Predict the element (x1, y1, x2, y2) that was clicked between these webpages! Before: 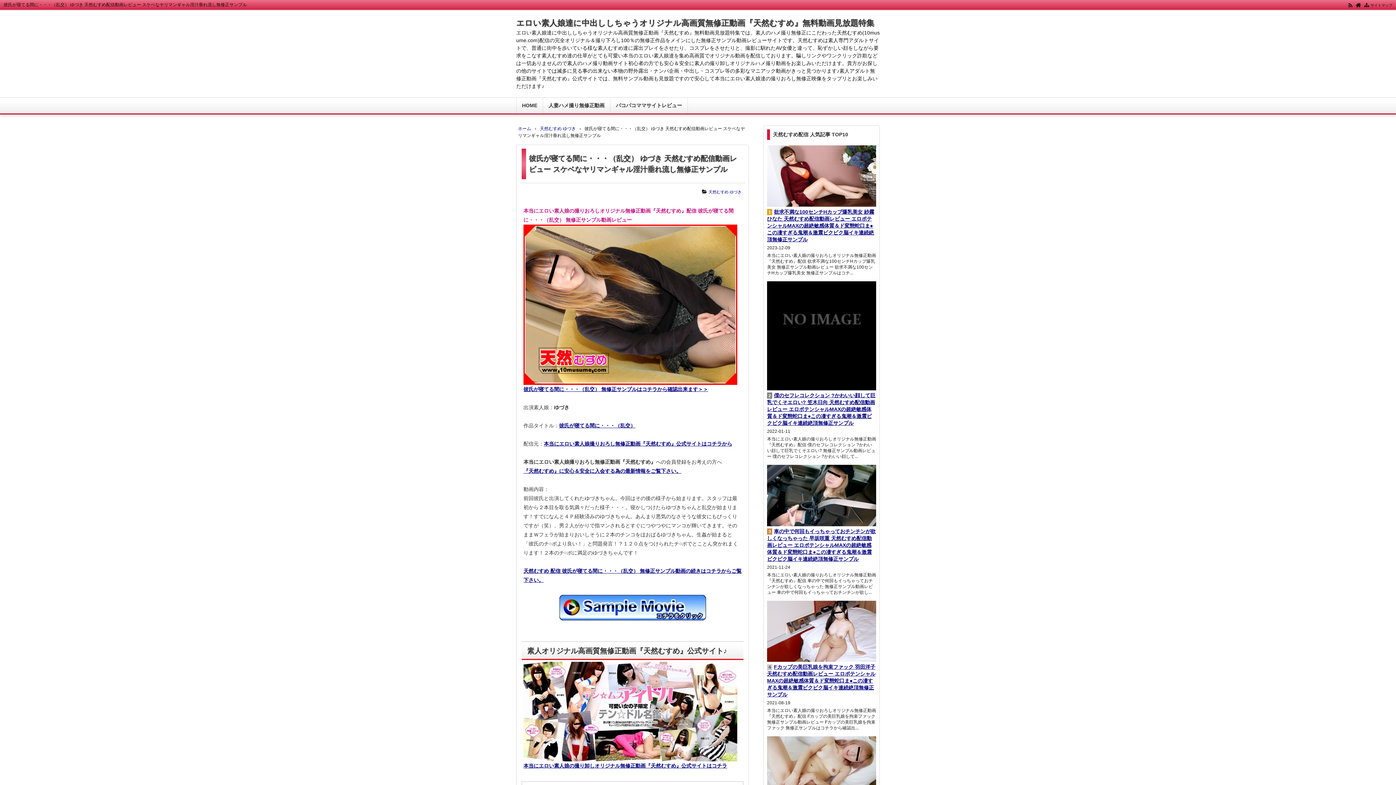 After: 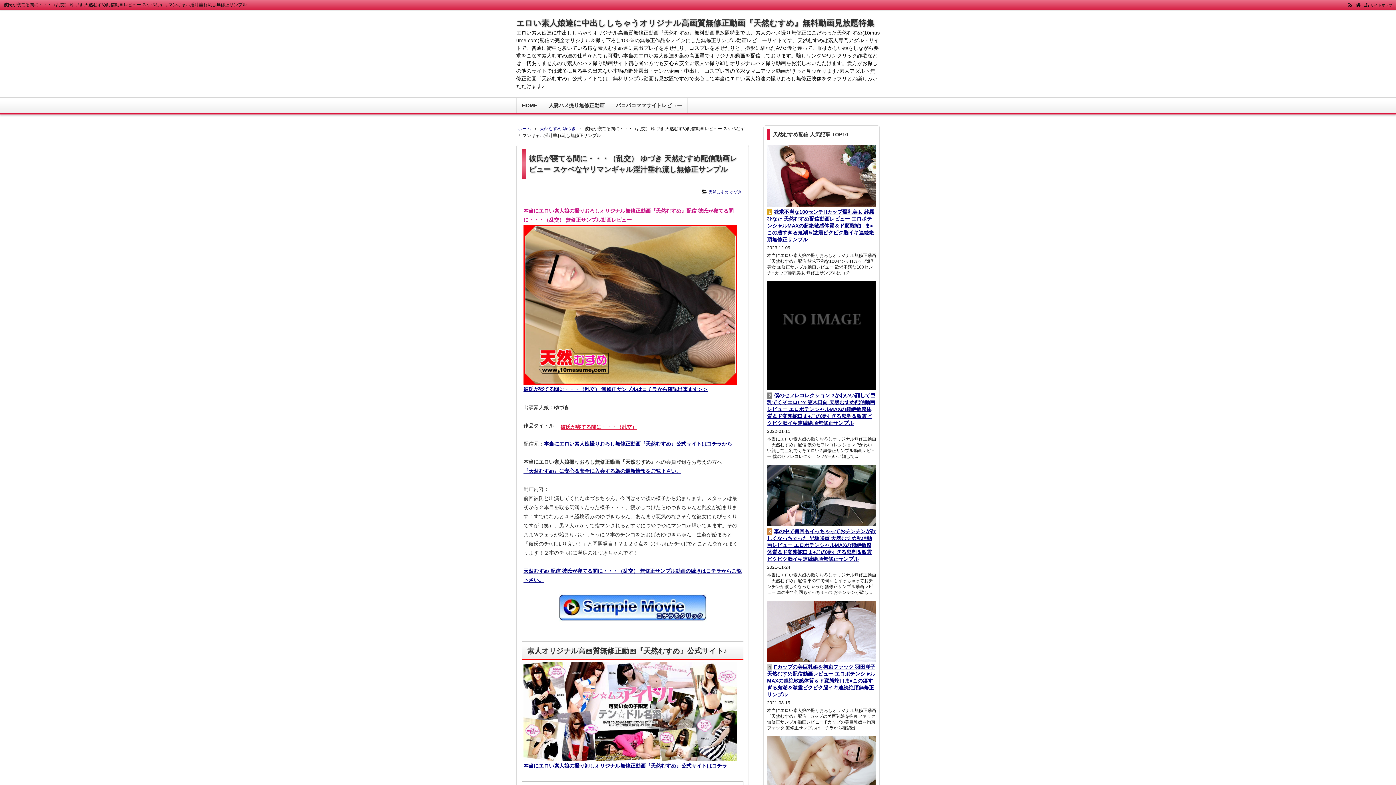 Action: bbox: (559, 422, 635, 428) label: 彼氏が寝てる間に・・・（乱交）